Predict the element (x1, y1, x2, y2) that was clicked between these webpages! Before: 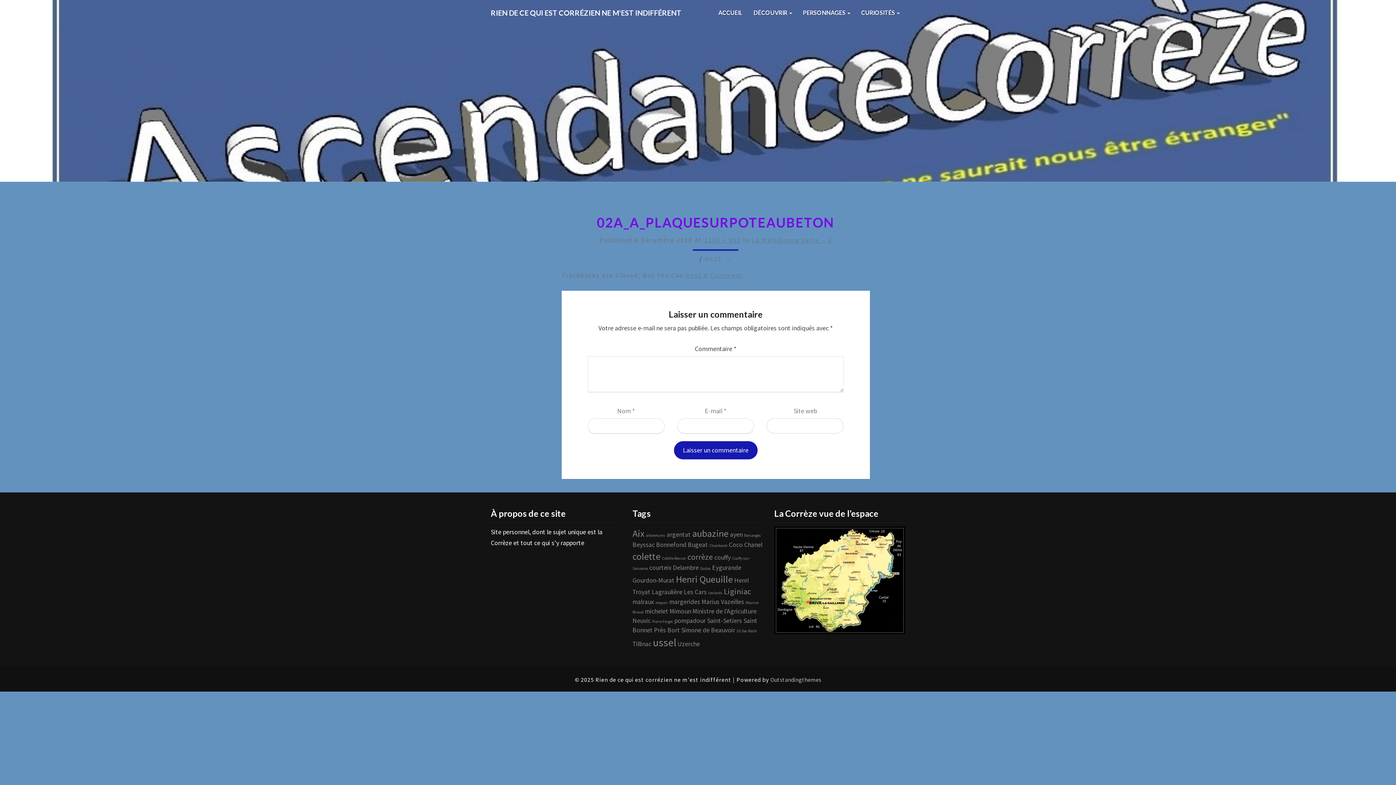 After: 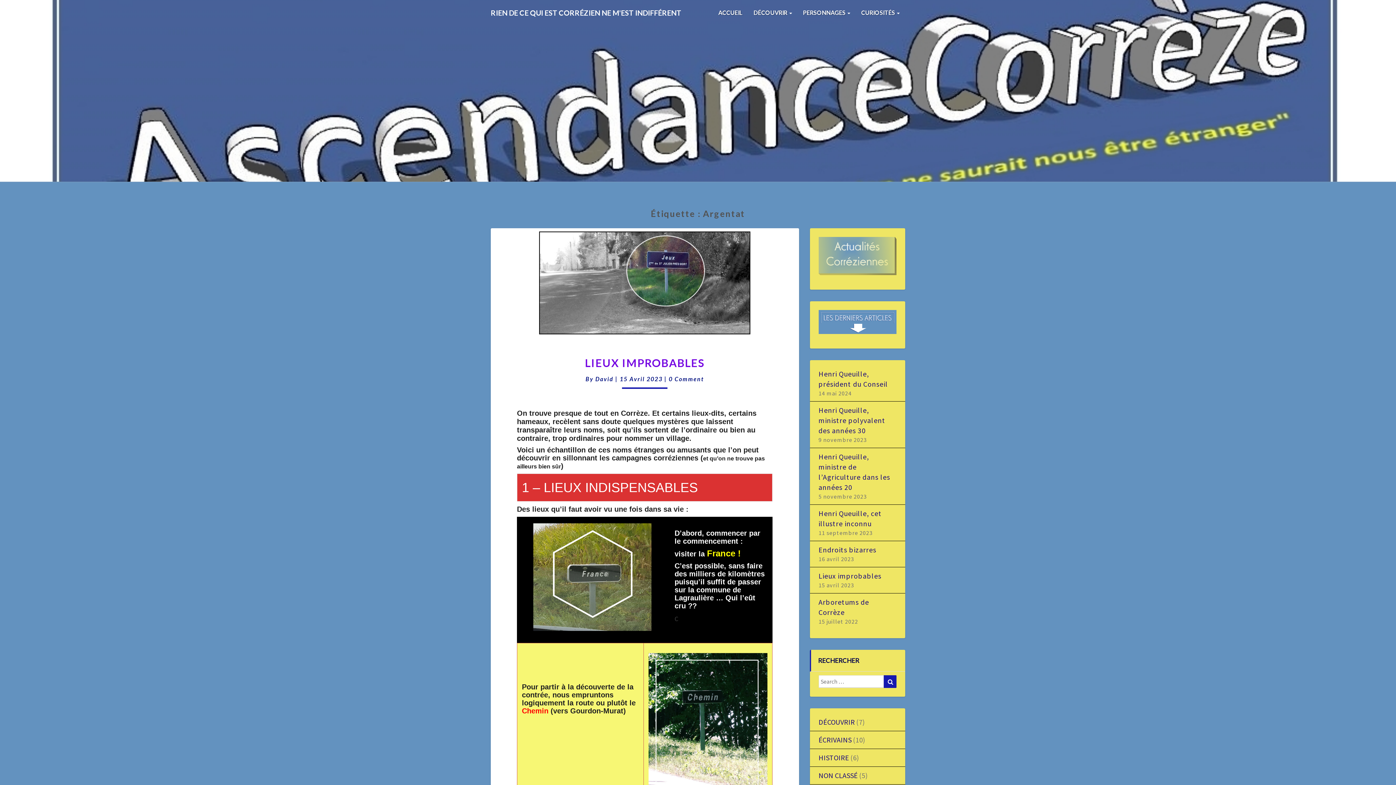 Action: bbox: (666, 530, 690, 538) label: argentat (2 éléments)